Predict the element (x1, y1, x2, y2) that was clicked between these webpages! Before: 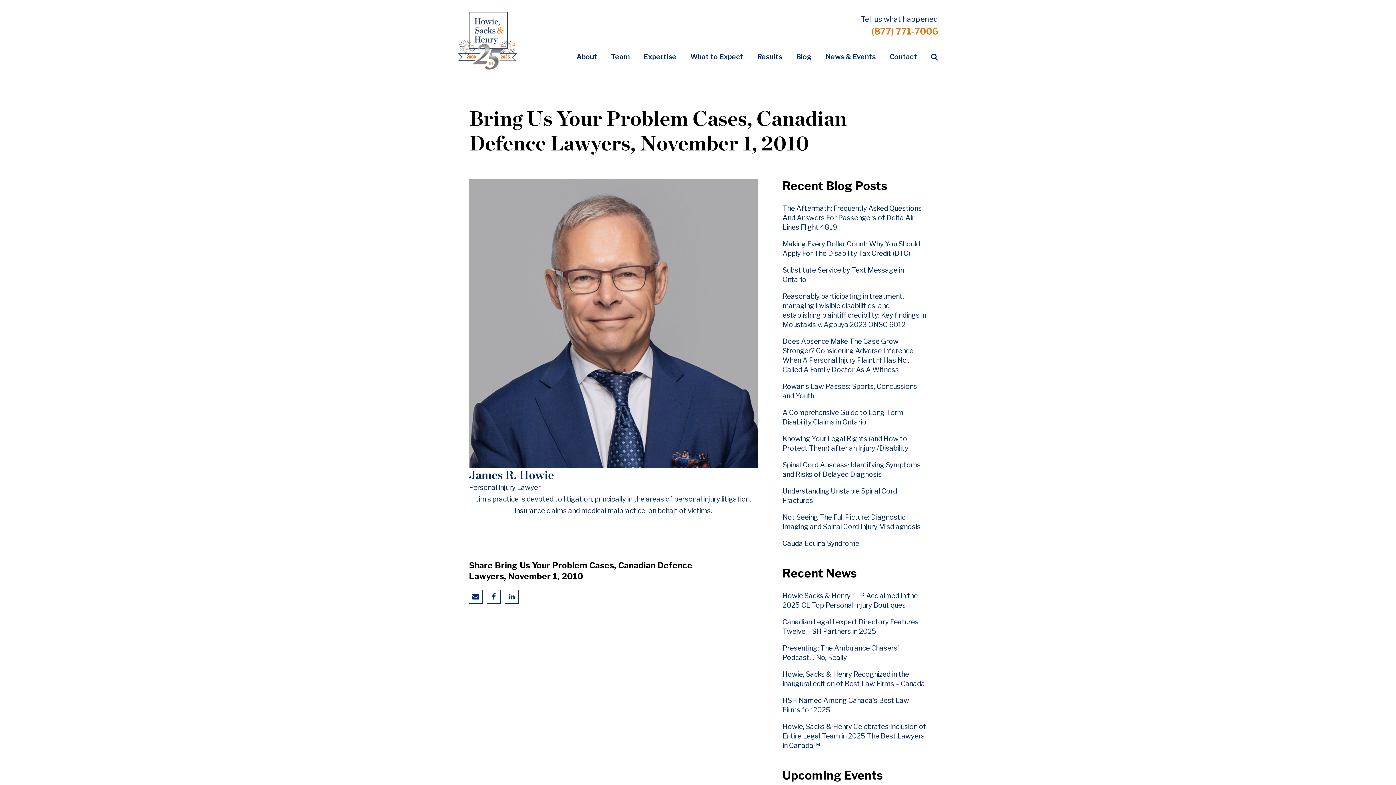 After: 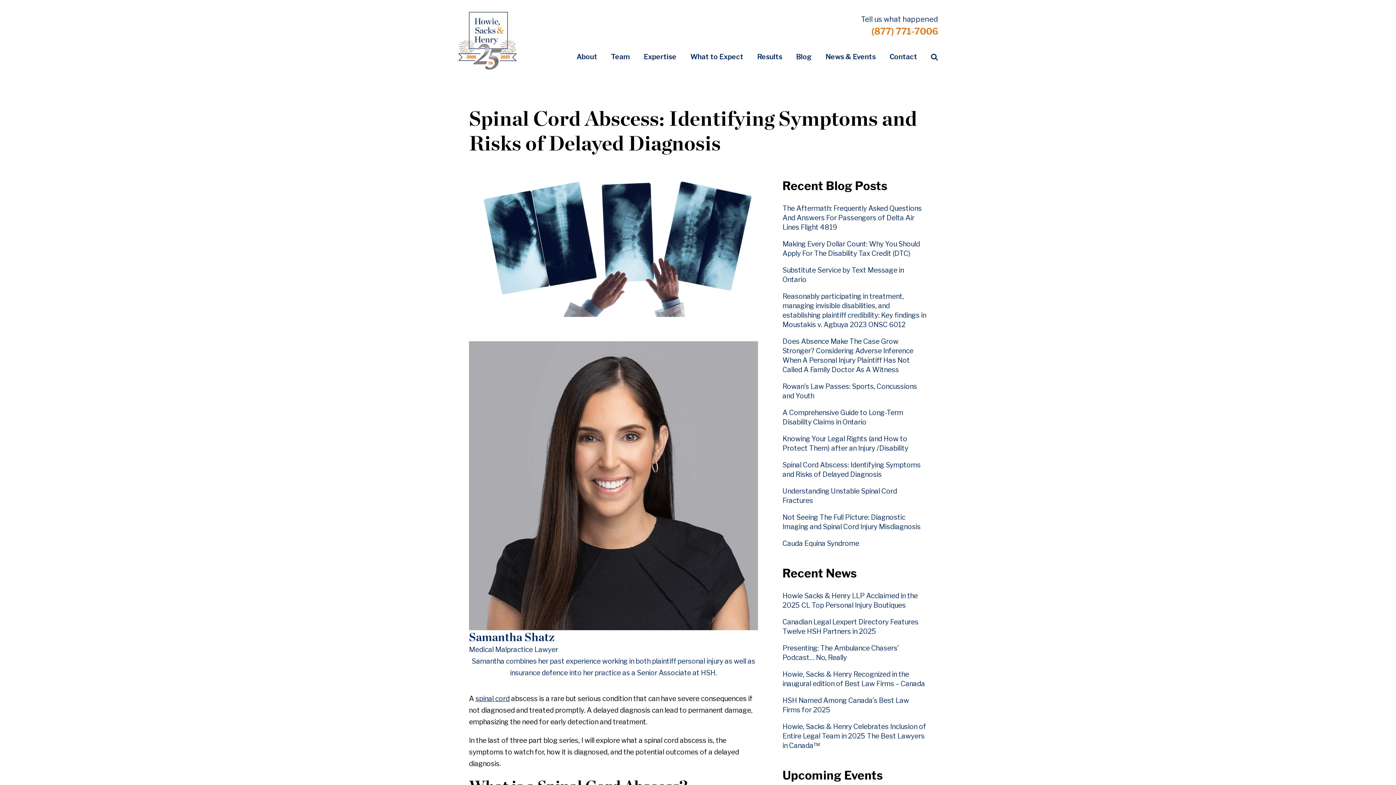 Action: label: Spinal Cord Abscess: Identifying Symptoms and Risks of Delayed Diagnosis bbox: (782, 460, 927, 479)